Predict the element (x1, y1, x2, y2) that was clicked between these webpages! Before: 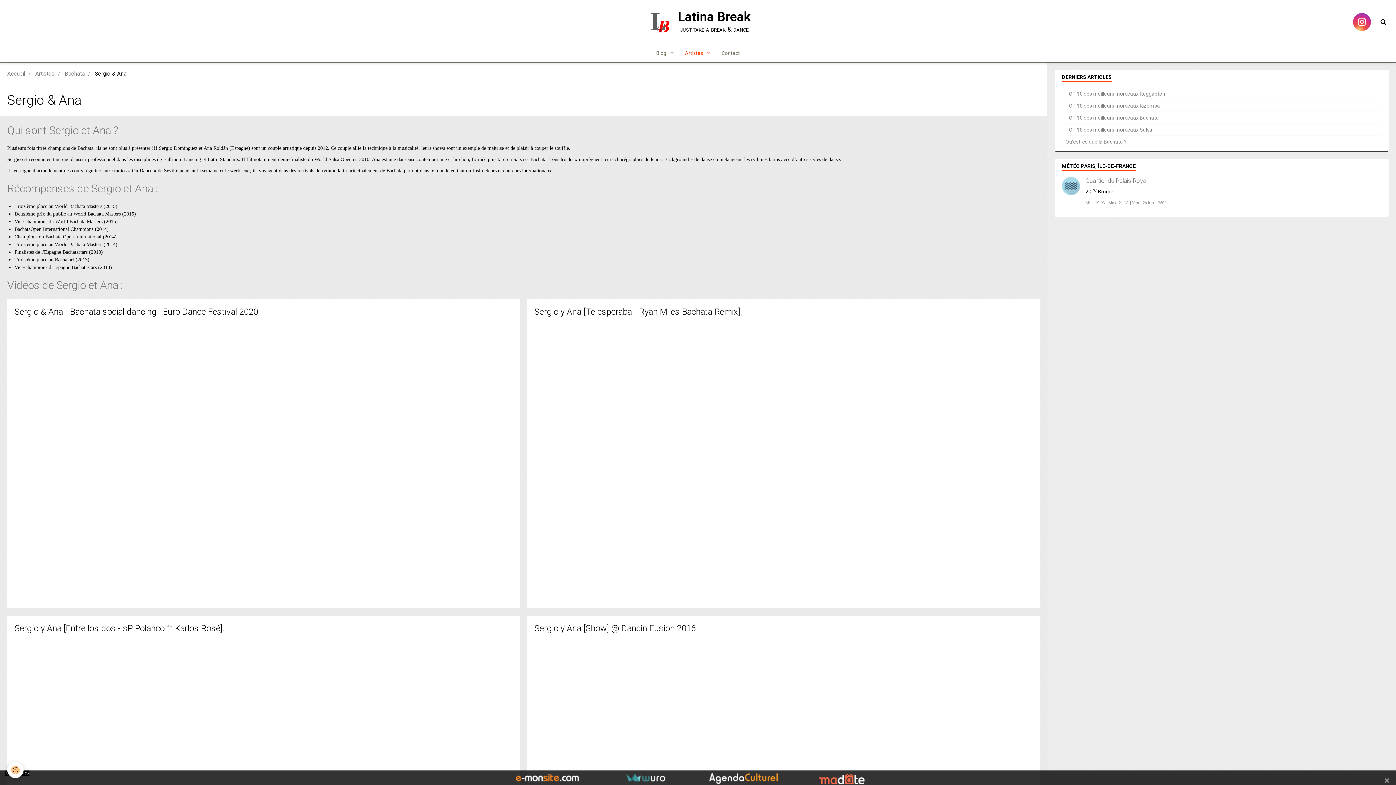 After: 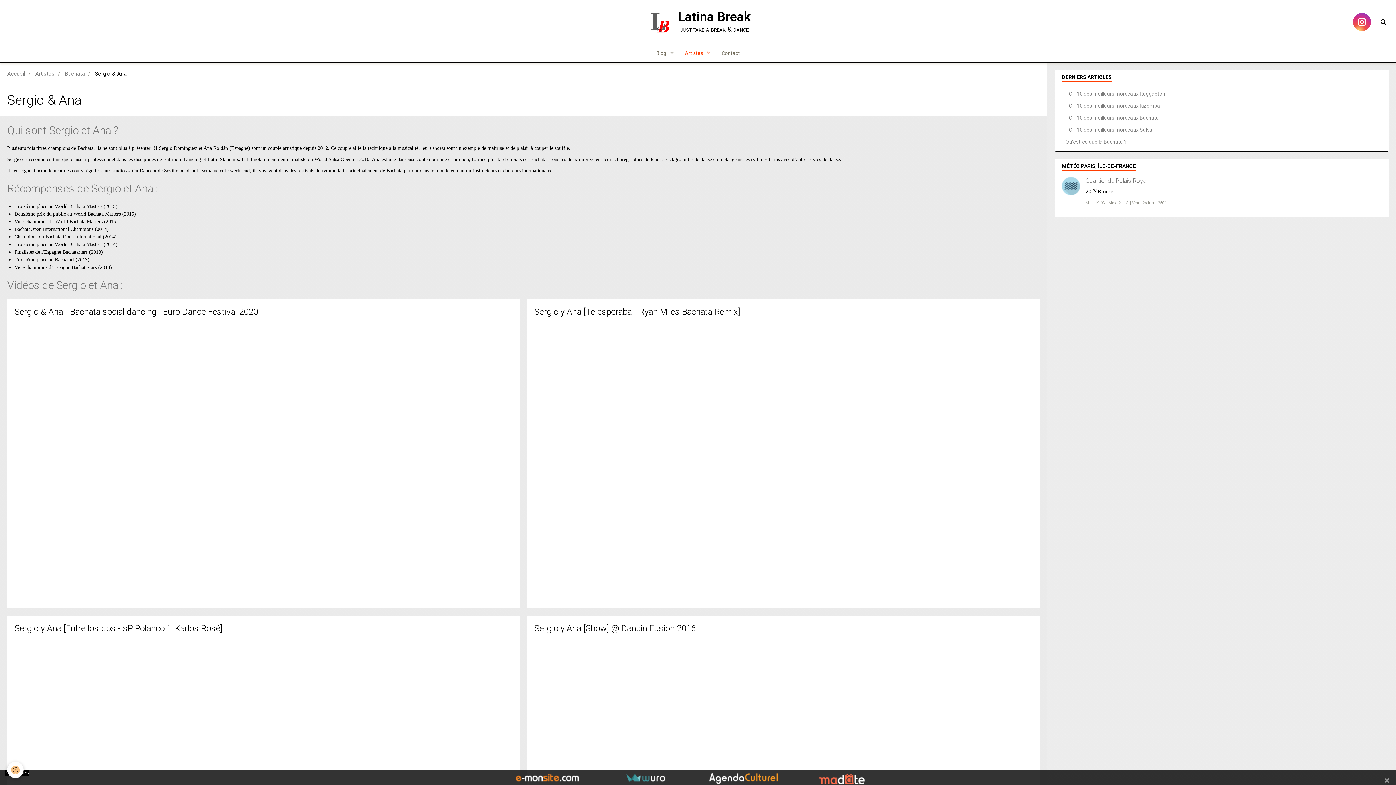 Action: bbox: (709, 775, 777, 781)